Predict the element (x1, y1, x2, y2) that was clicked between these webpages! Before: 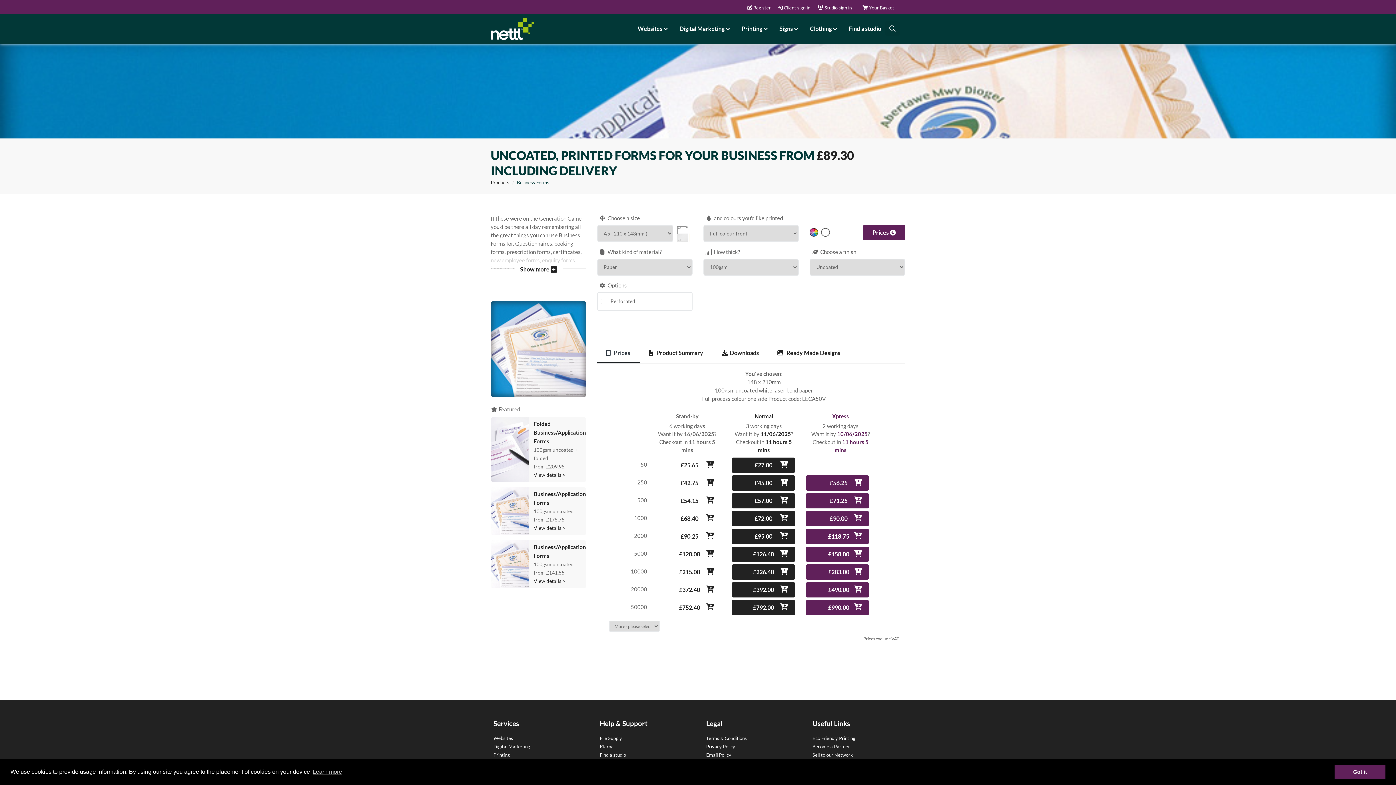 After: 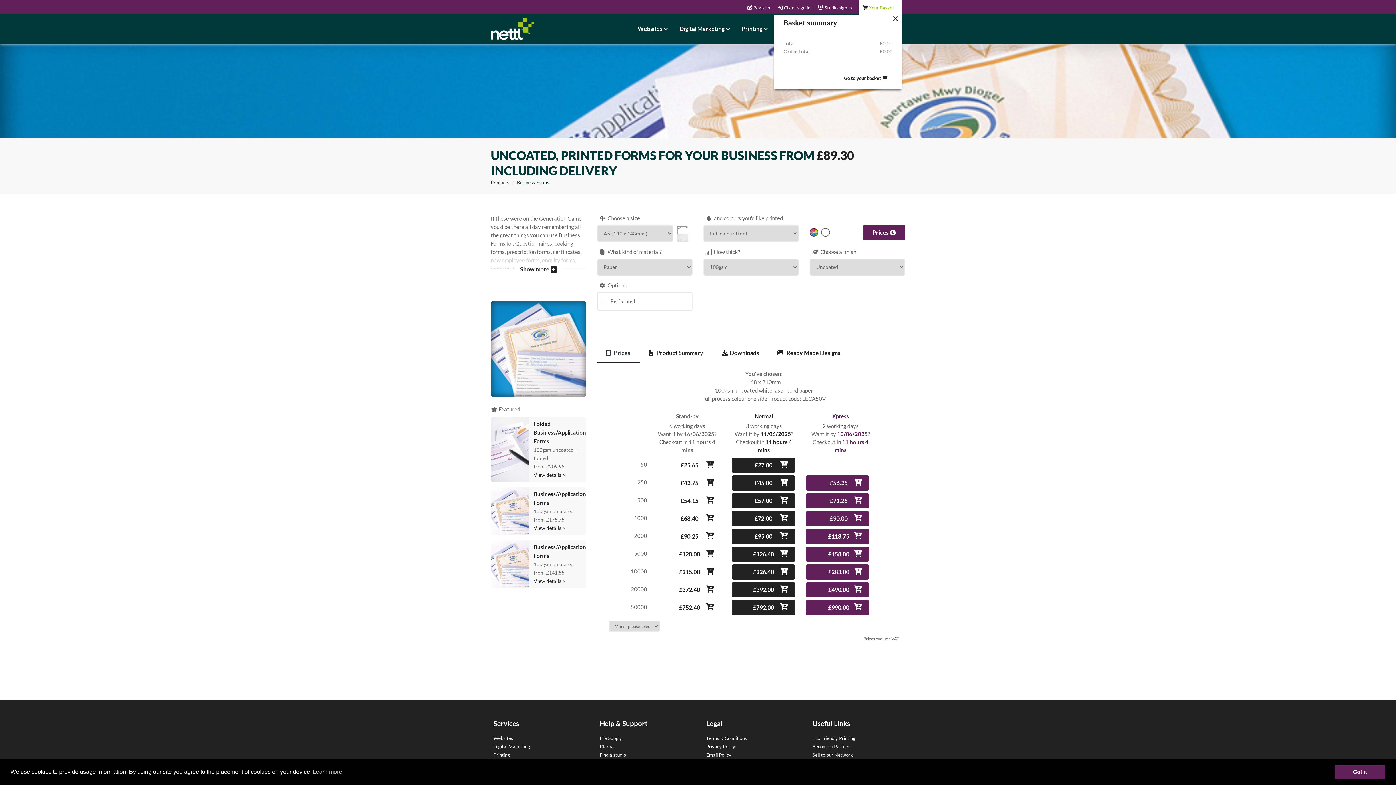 Action: label:  Your Basket bbox: (862, 4, 898, 10)